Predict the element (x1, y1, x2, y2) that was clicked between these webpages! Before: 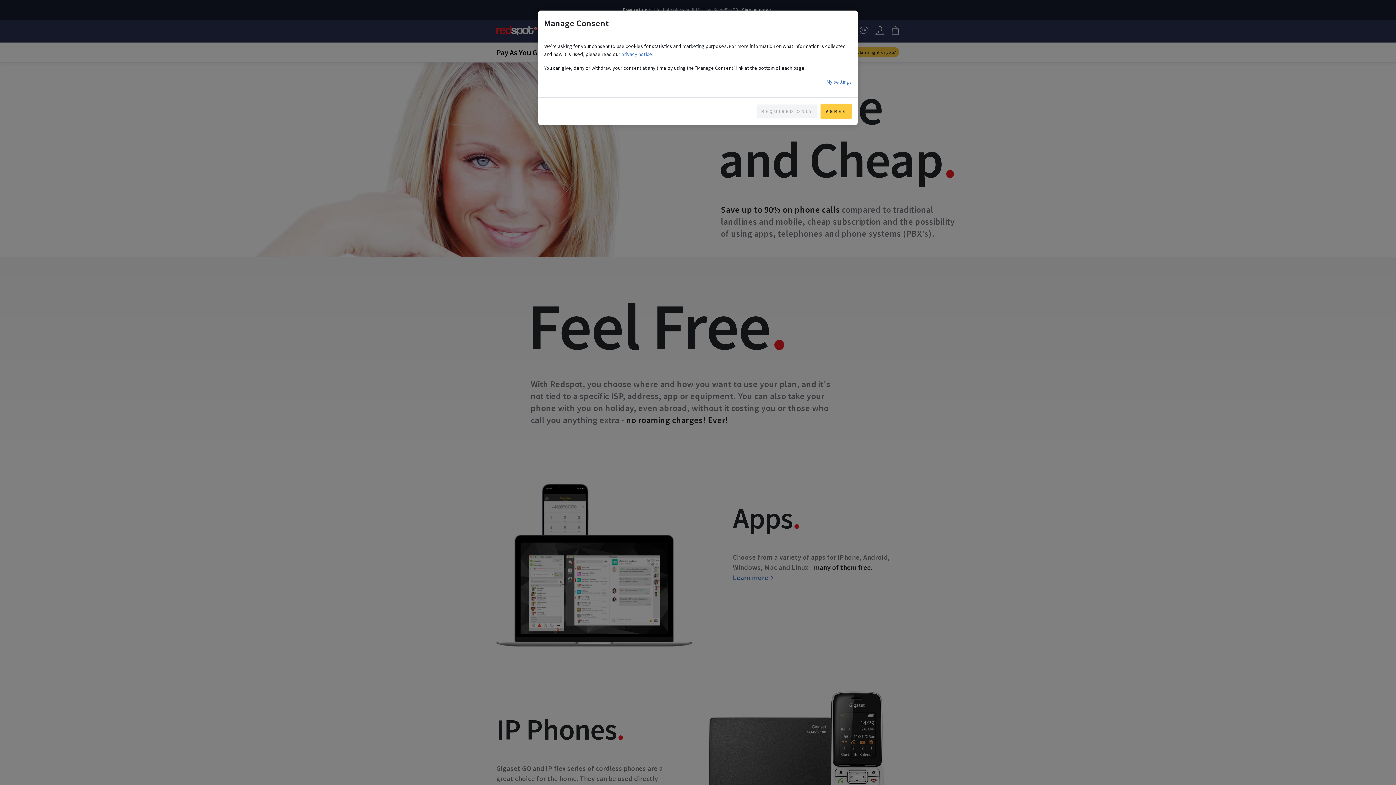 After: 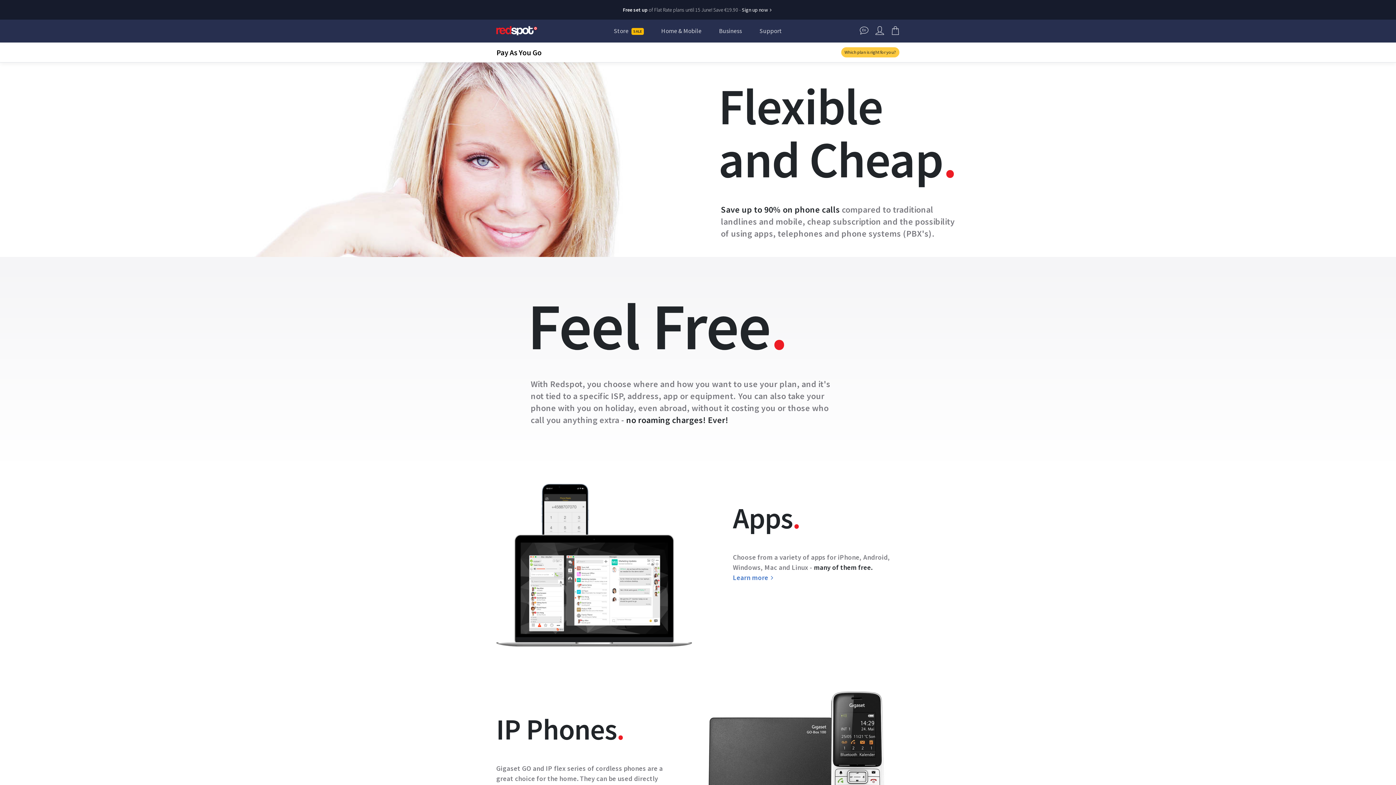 Action: label: AGREE bbox: (820, 103, 852, 119)